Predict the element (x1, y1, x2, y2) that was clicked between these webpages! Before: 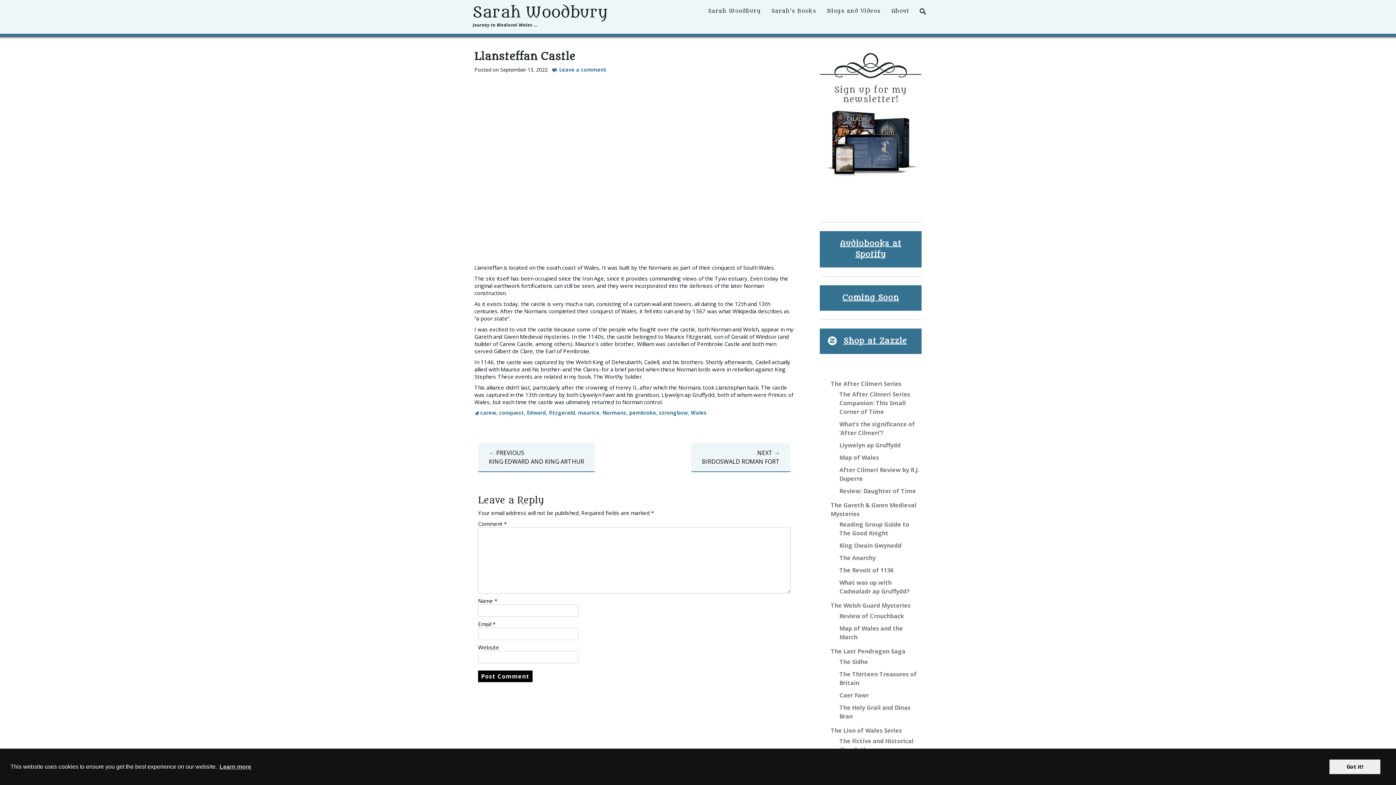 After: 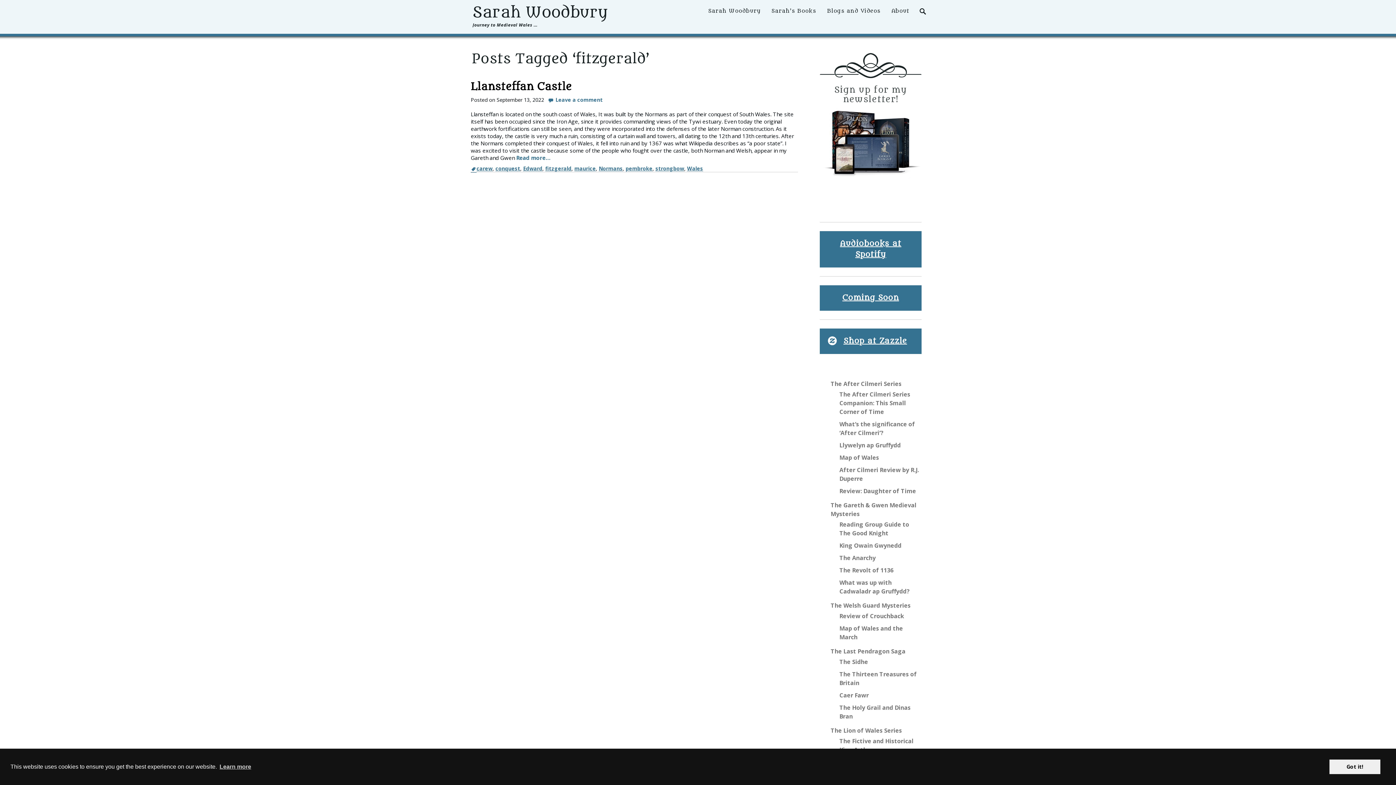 Action: bbox: (549, 409, 575, 416) label: fitzgerald